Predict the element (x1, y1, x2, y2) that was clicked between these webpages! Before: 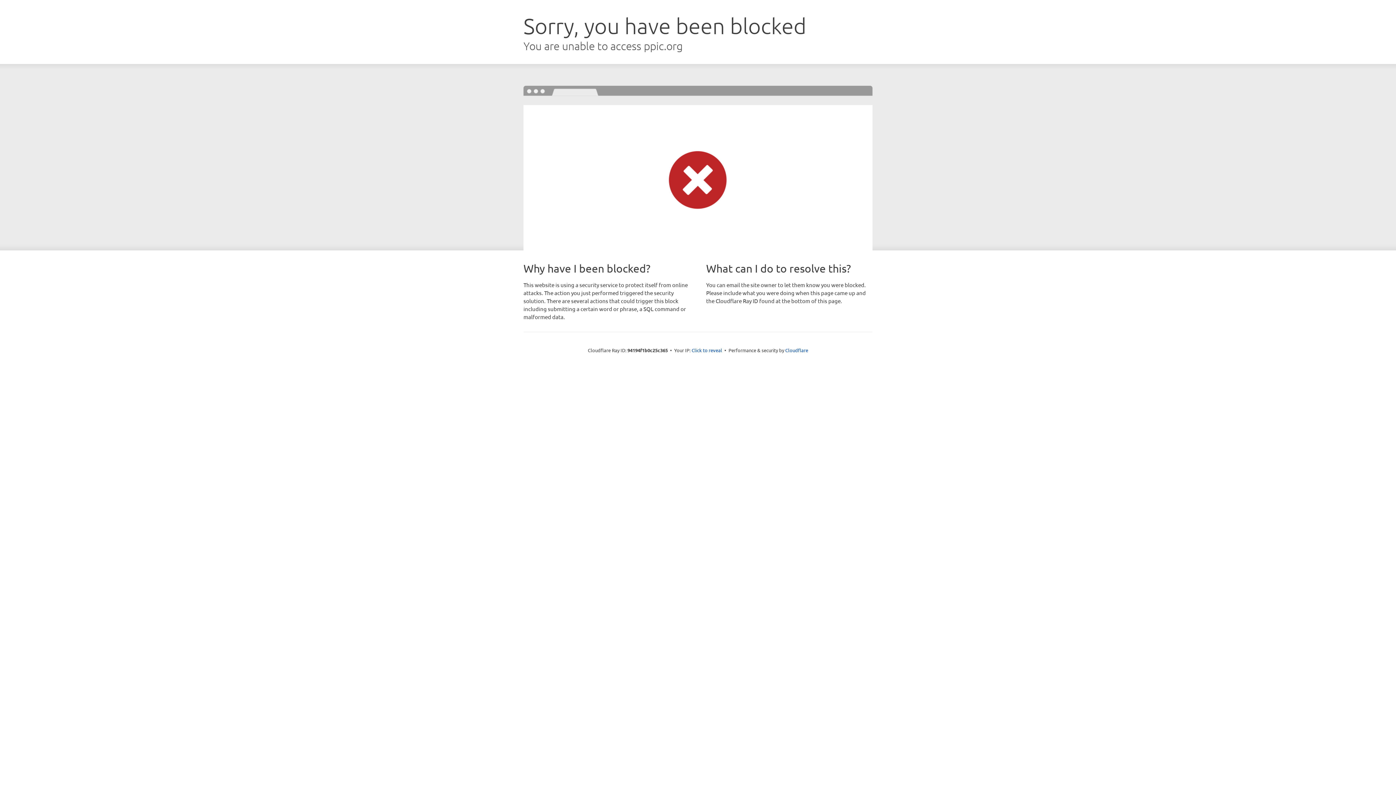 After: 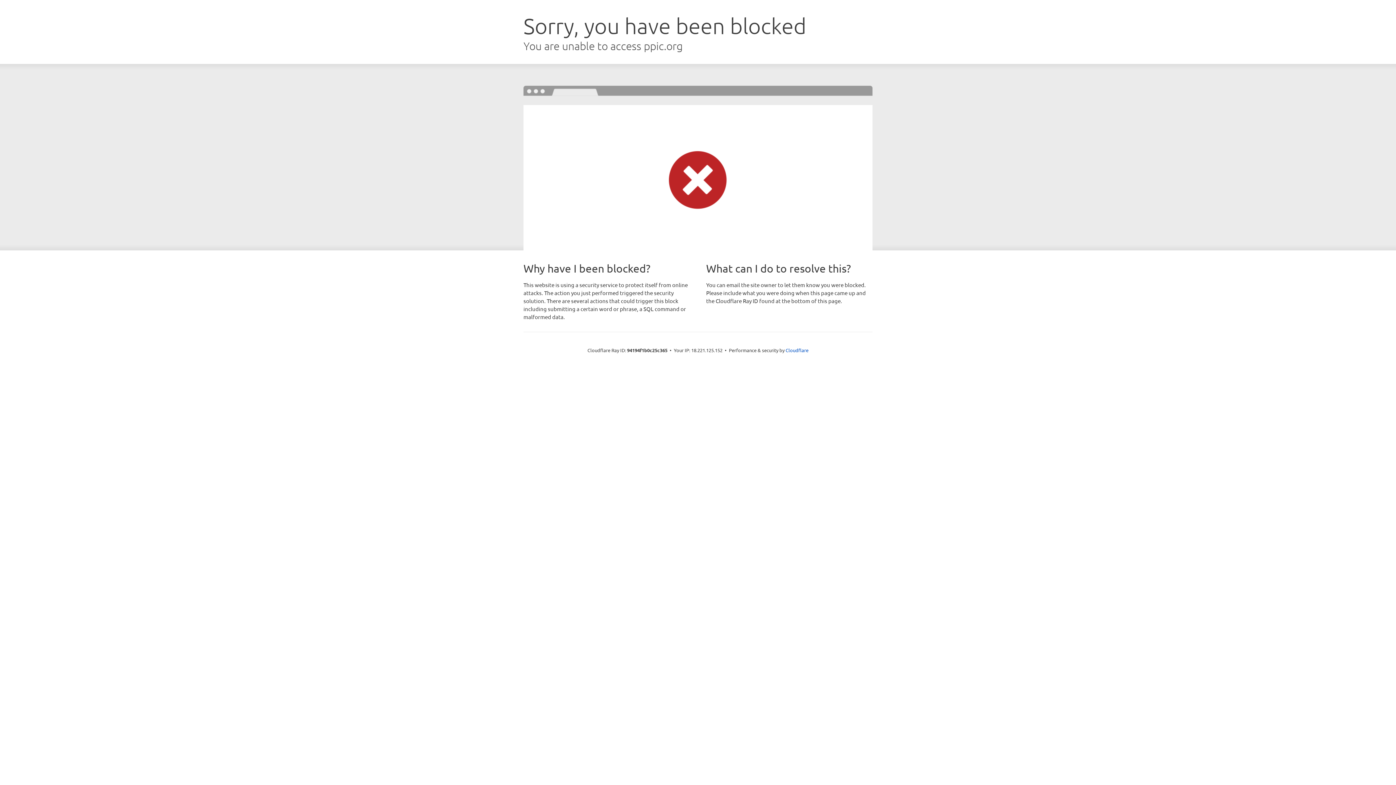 Action: bbox: (691, 346, 722, 353) label: Click to reveal